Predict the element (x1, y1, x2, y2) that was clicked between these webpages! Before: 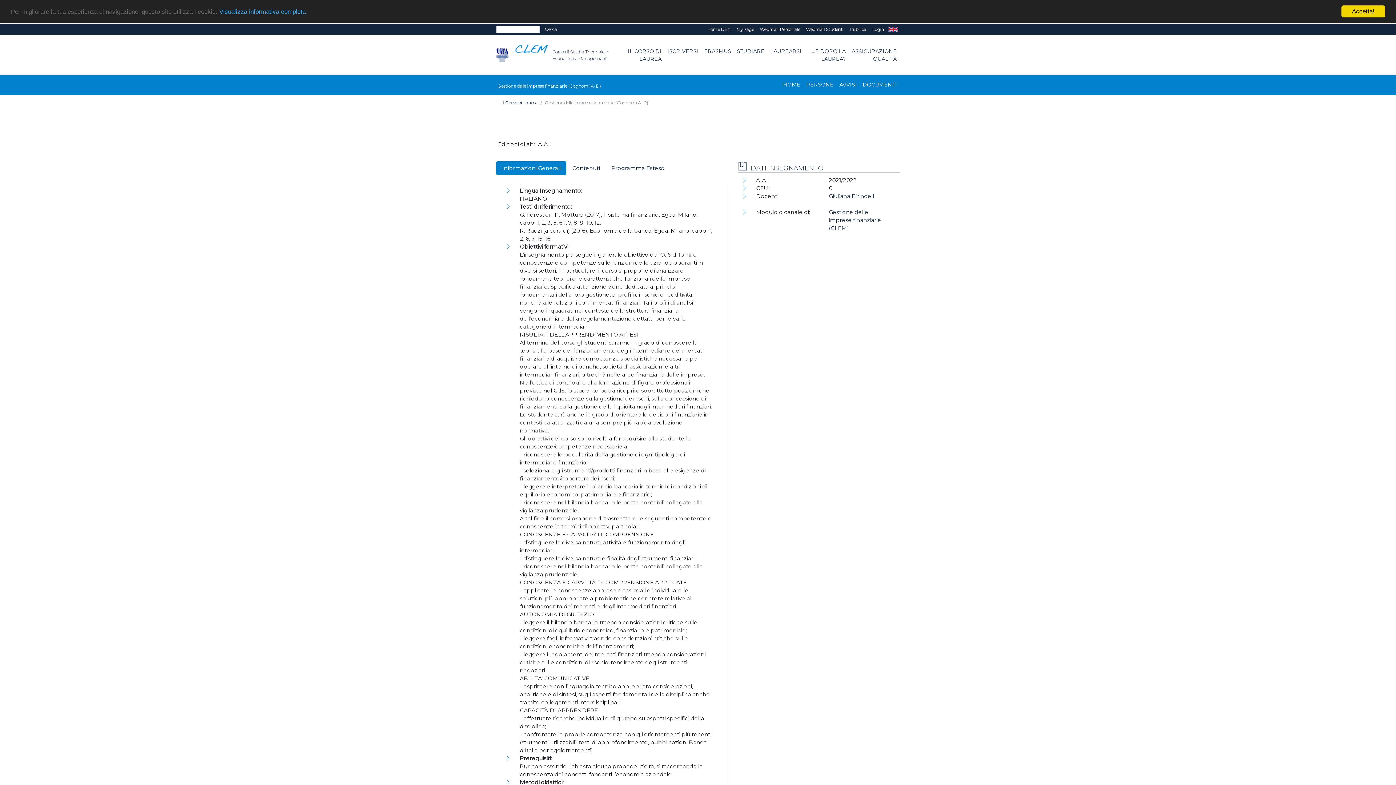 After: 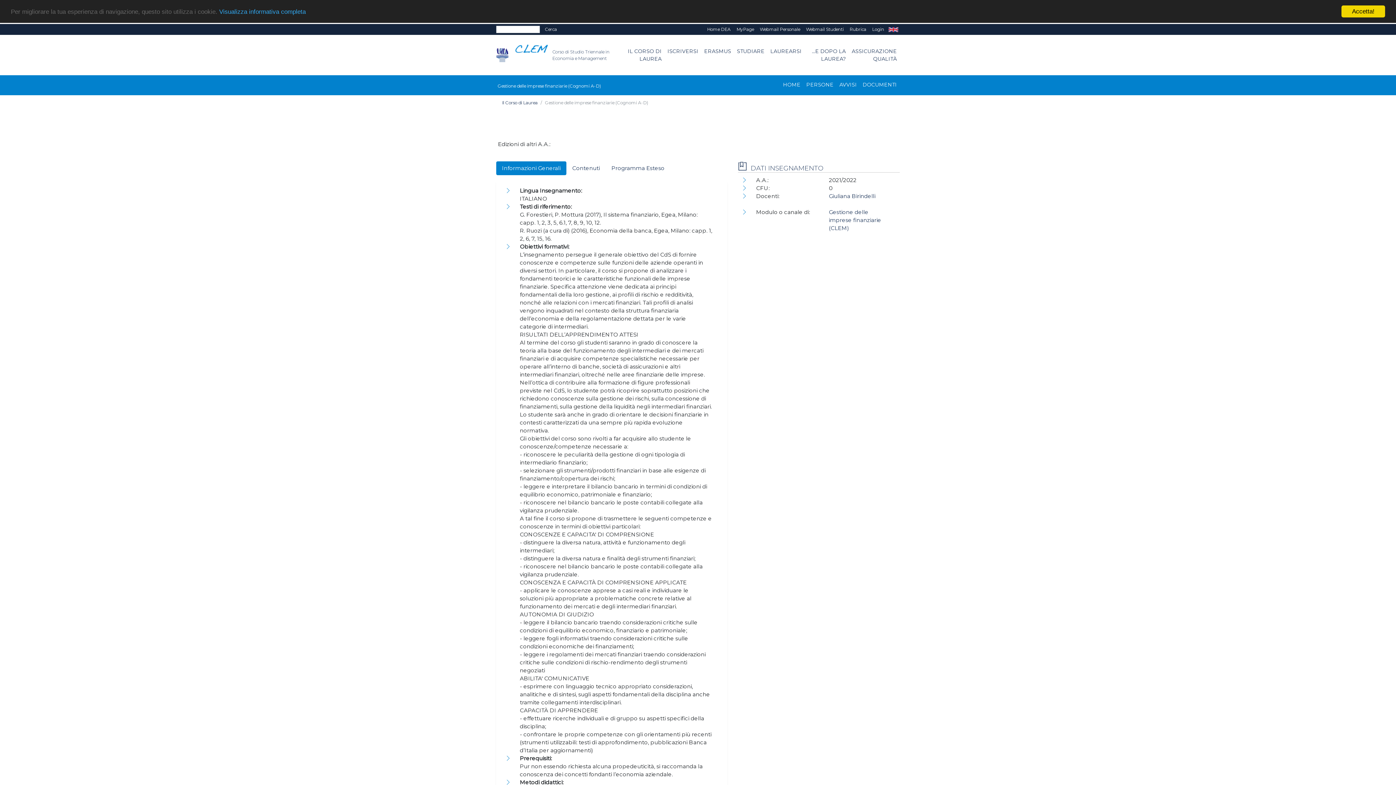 Action: label: HOME bbox: (780, 78, 803, 91)